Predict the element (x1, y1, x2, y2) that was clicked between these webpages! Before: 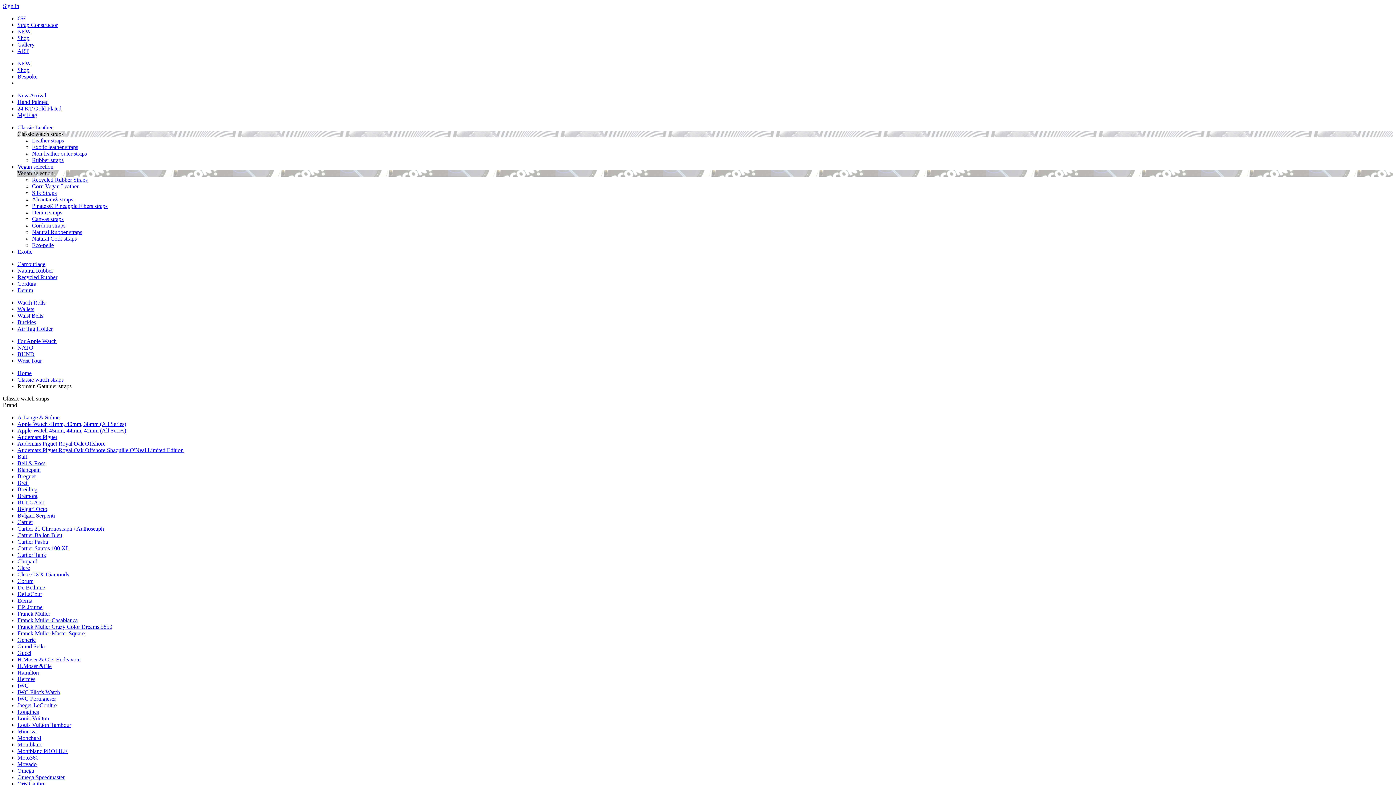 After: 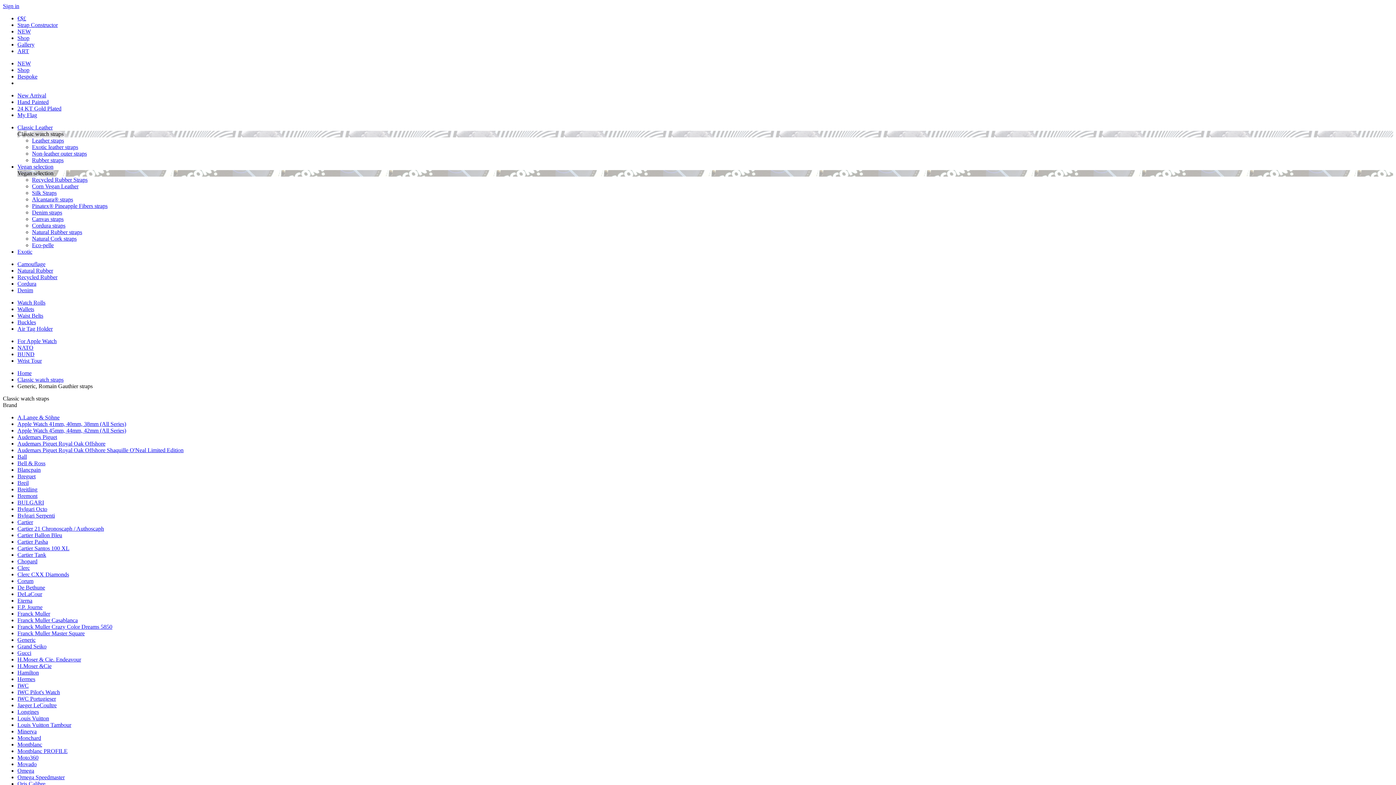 Action: bbox: (17, 637, 35, 643) label: Generic